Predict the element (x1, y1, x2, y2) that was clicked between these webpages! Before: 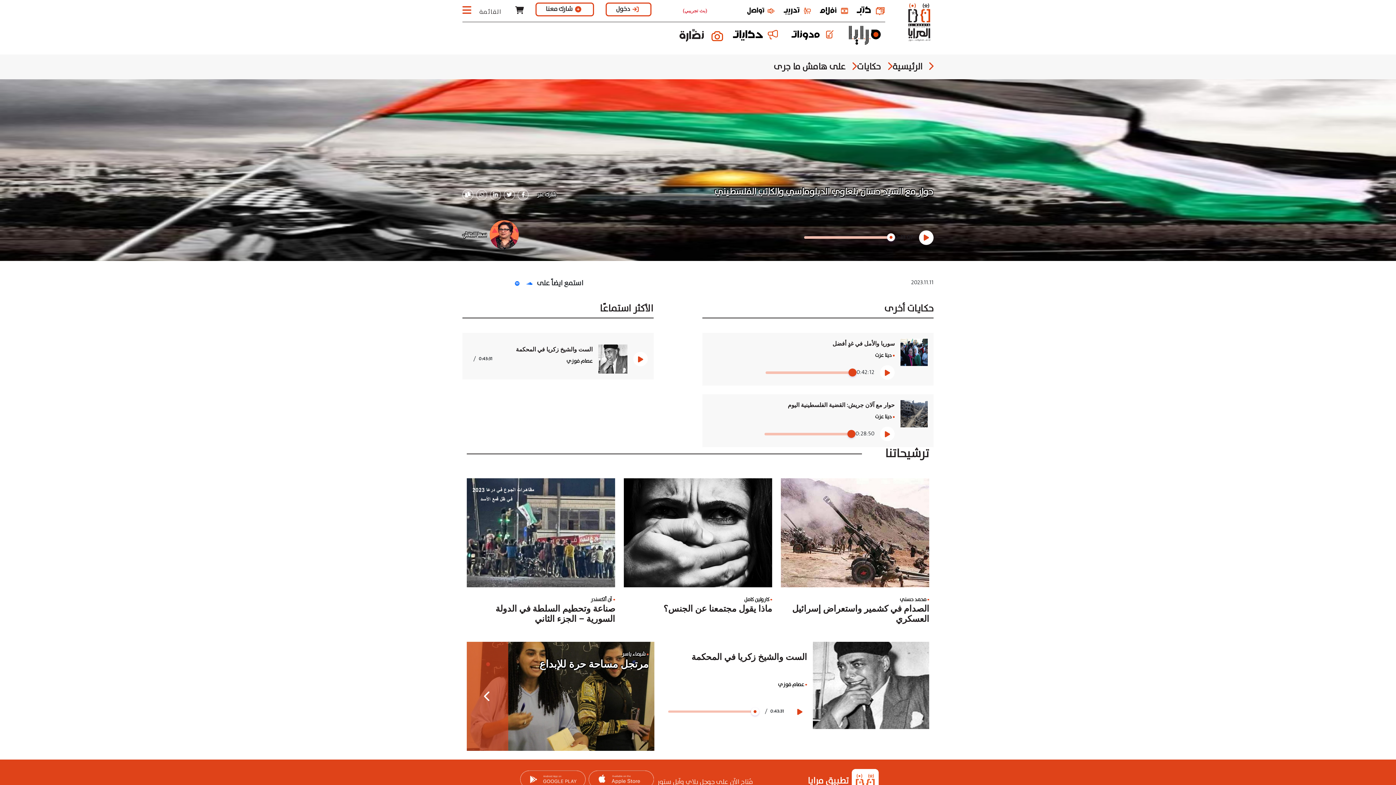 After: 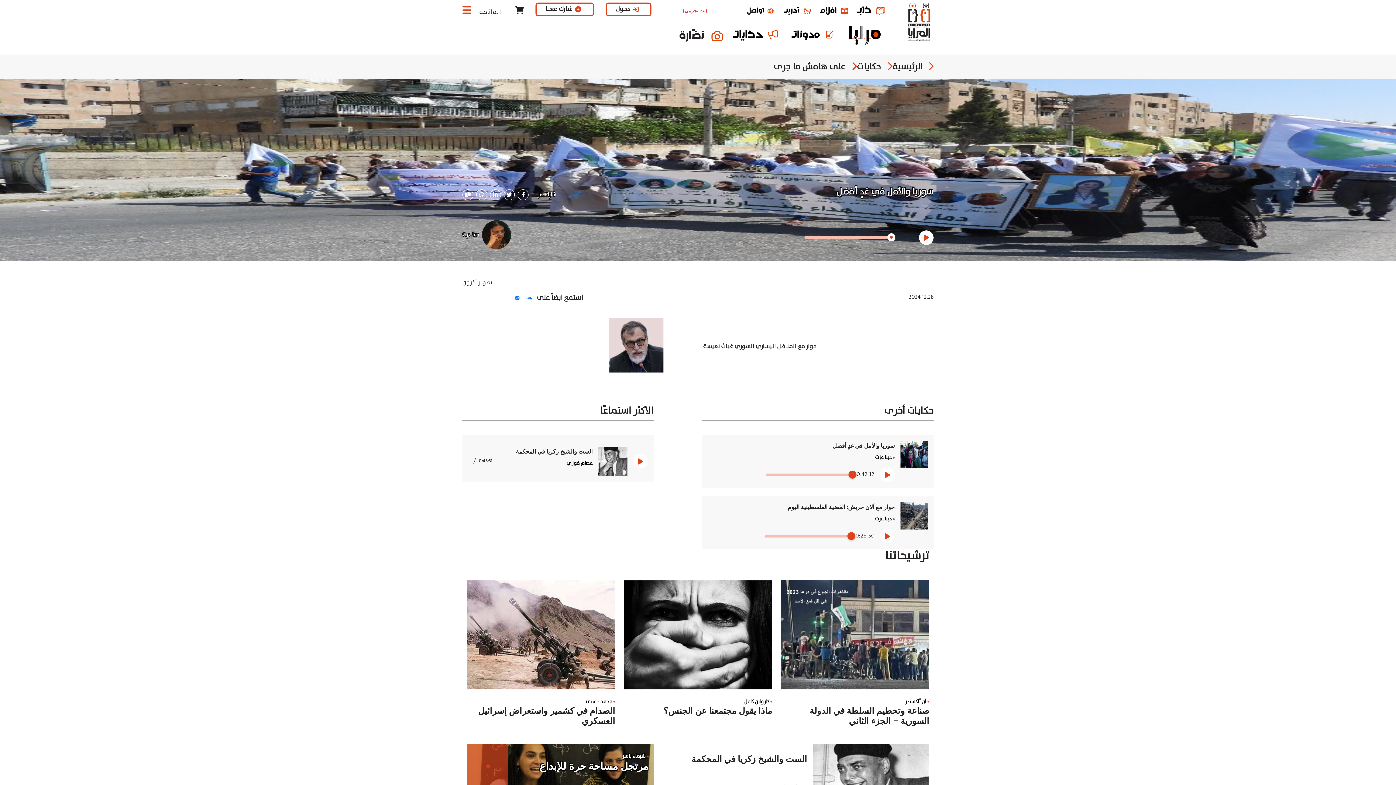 Action: bbox: (708, 338, 894, 349) label: سوريا والأمل في غدٍ أفضل